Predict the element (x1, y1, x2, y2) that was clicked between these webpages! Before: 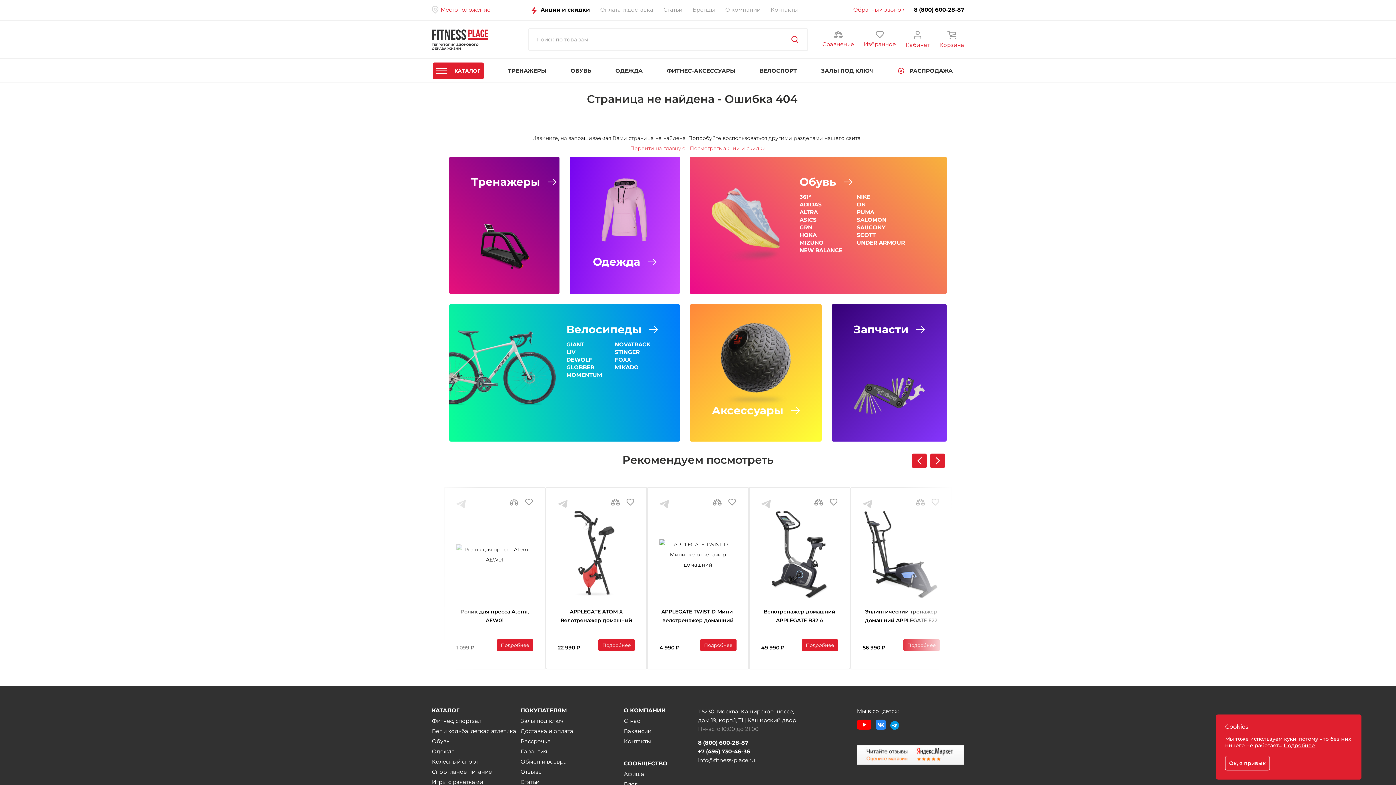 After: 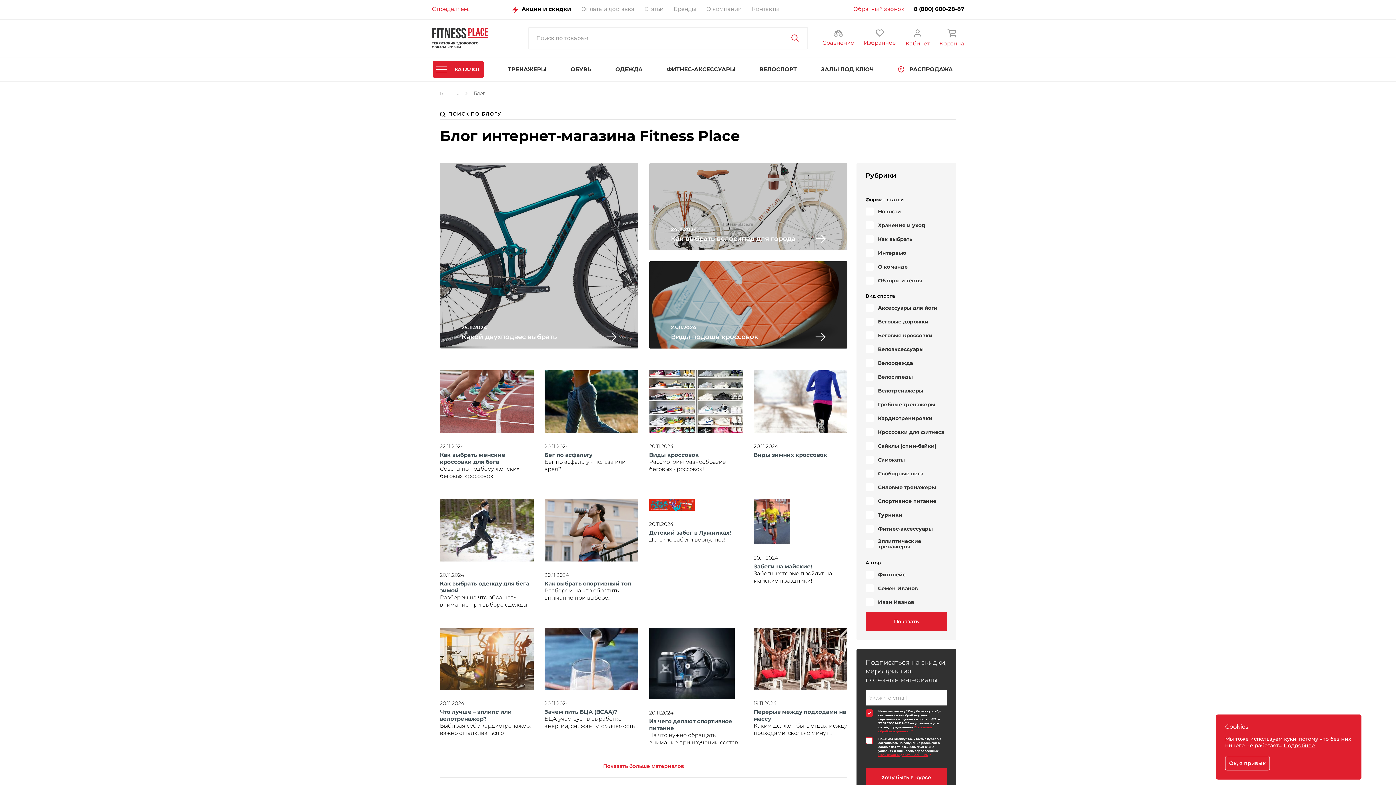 Action: bbox: (624, 770, 698, 778) label: Афиша